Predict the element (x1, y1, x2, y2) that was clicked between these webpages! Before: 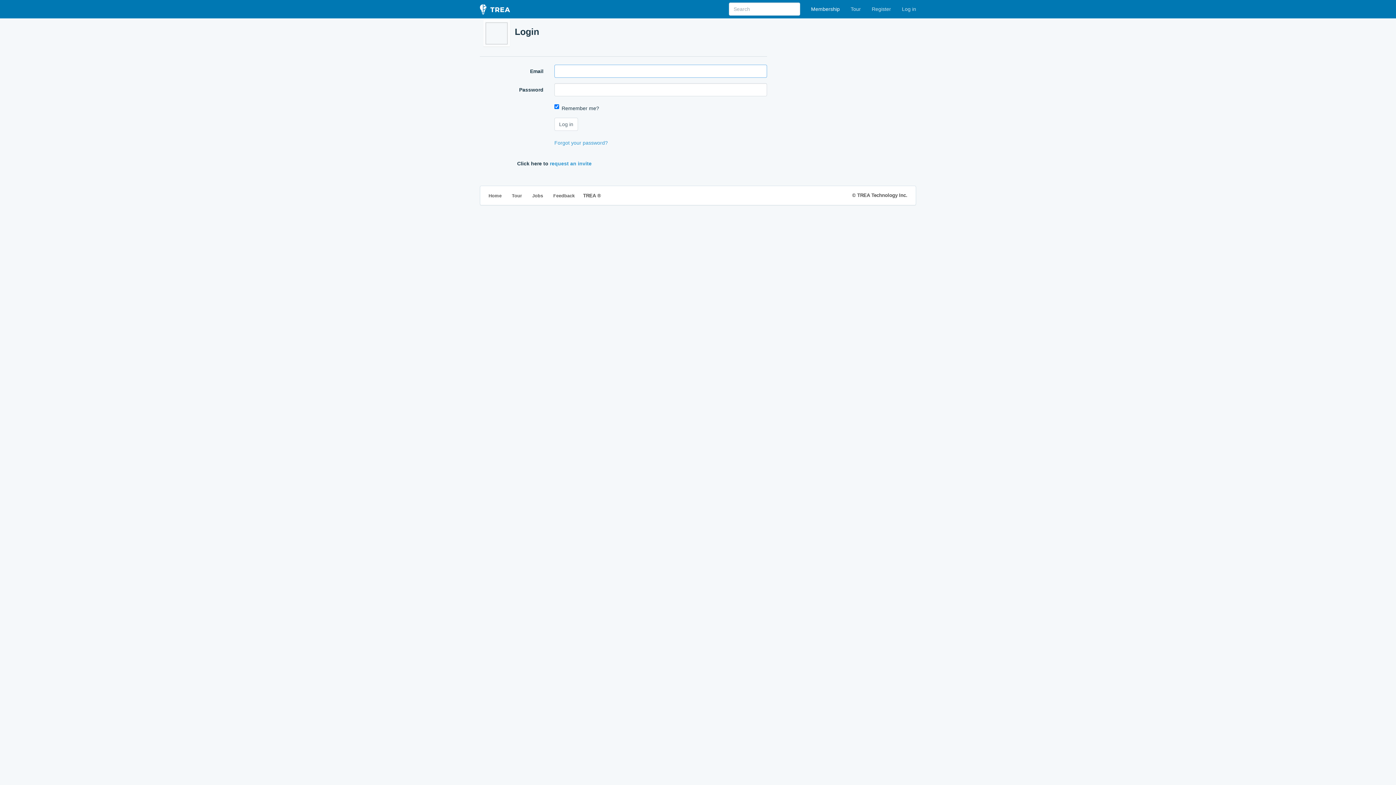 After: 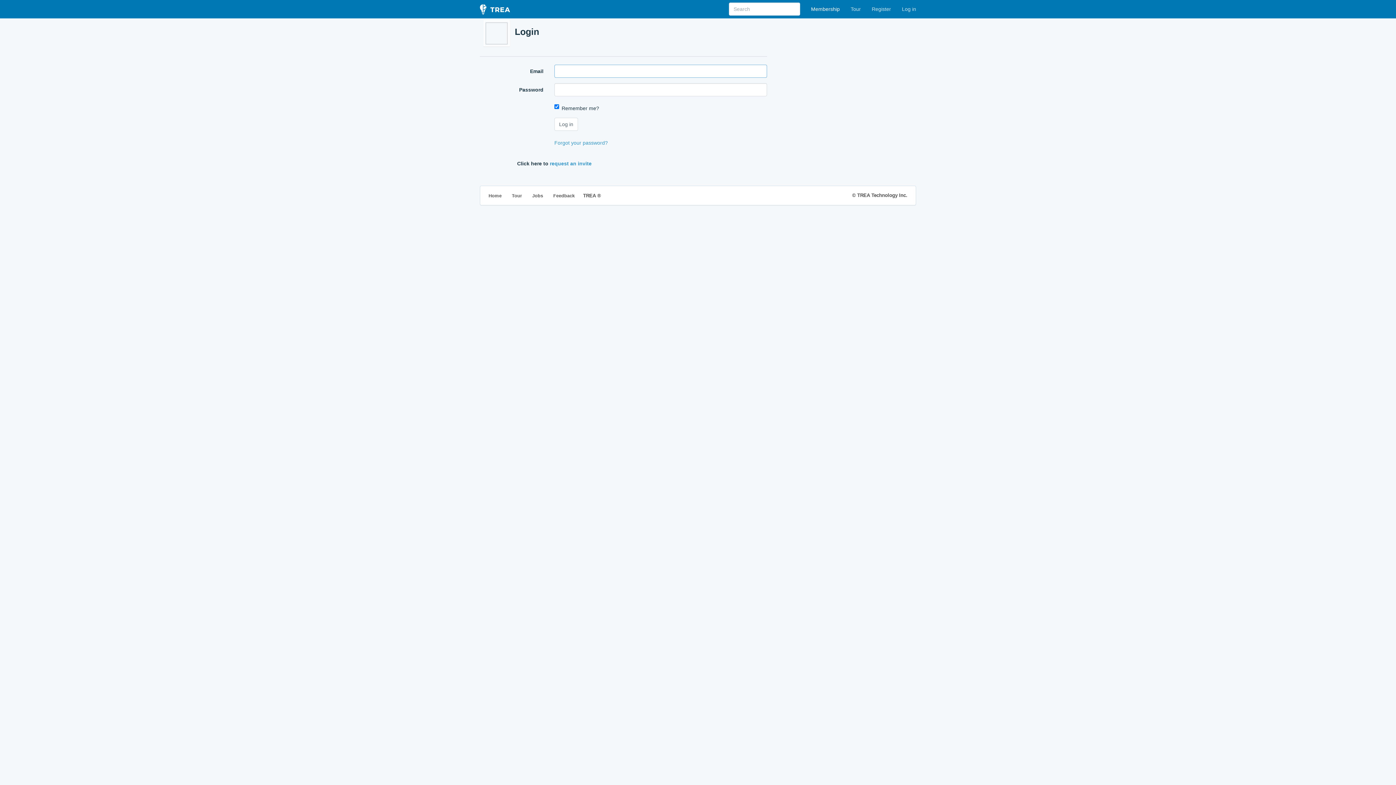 Action: label: Tour bbox: (845, 0, 866, 18)